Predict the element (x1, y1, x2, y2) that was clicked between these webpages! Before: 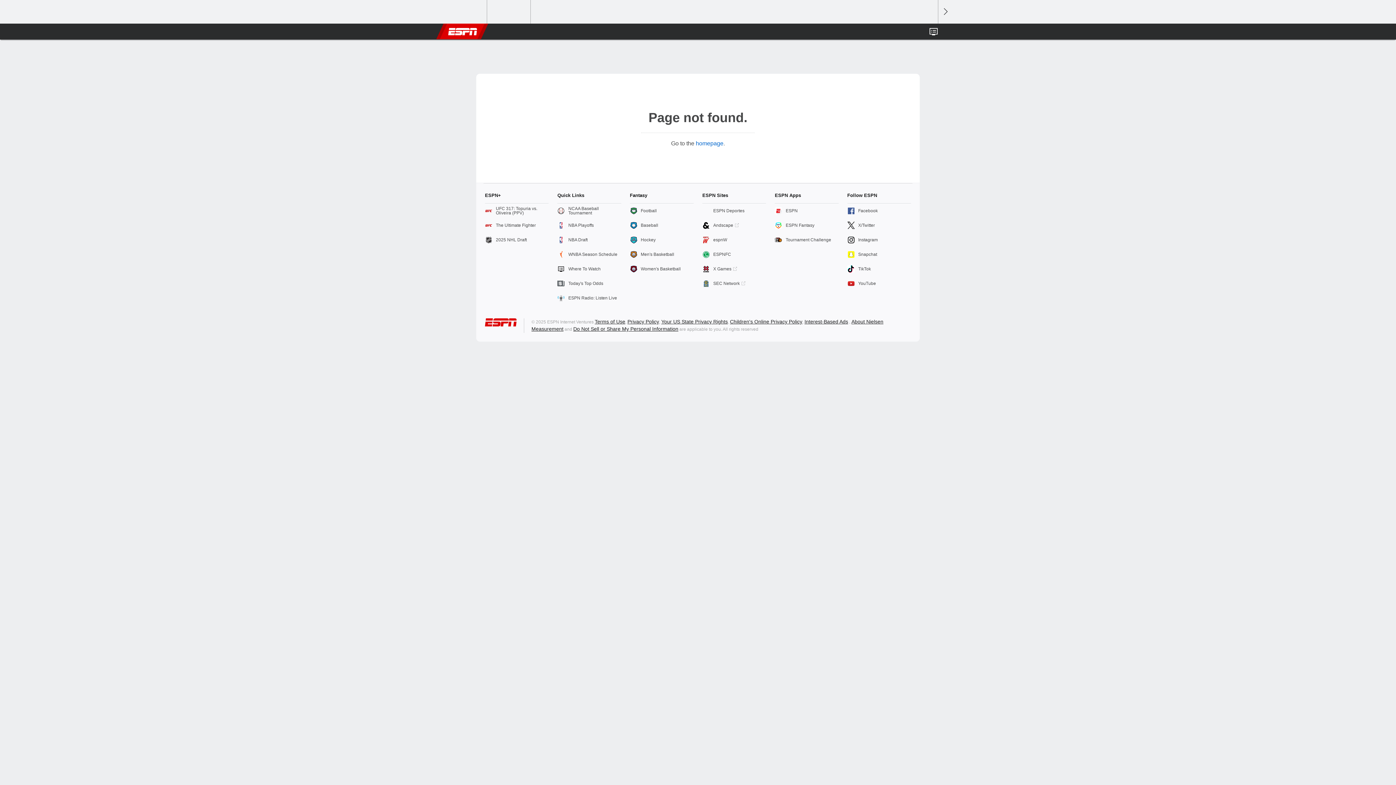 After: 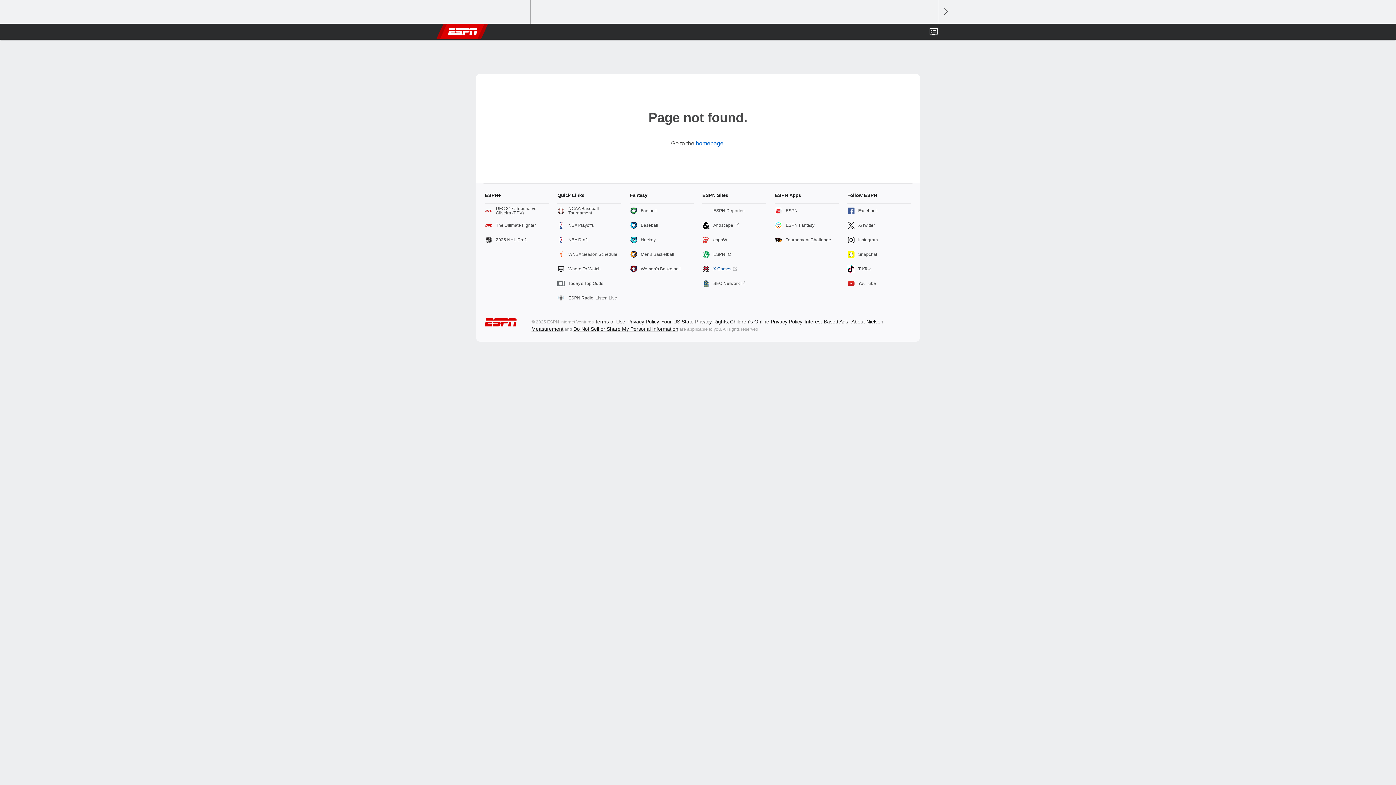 Action: label: X Games bbox: (702, 261, 766, 276)